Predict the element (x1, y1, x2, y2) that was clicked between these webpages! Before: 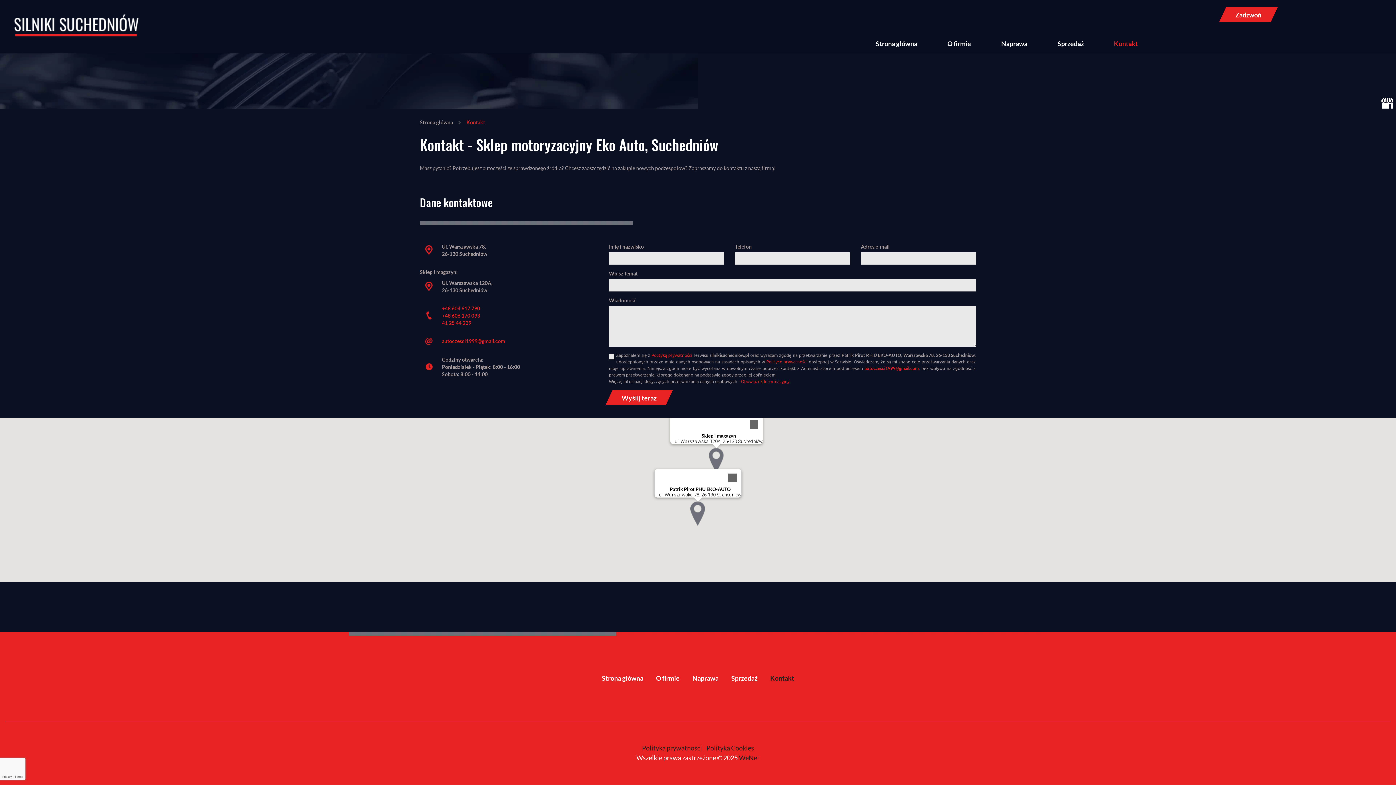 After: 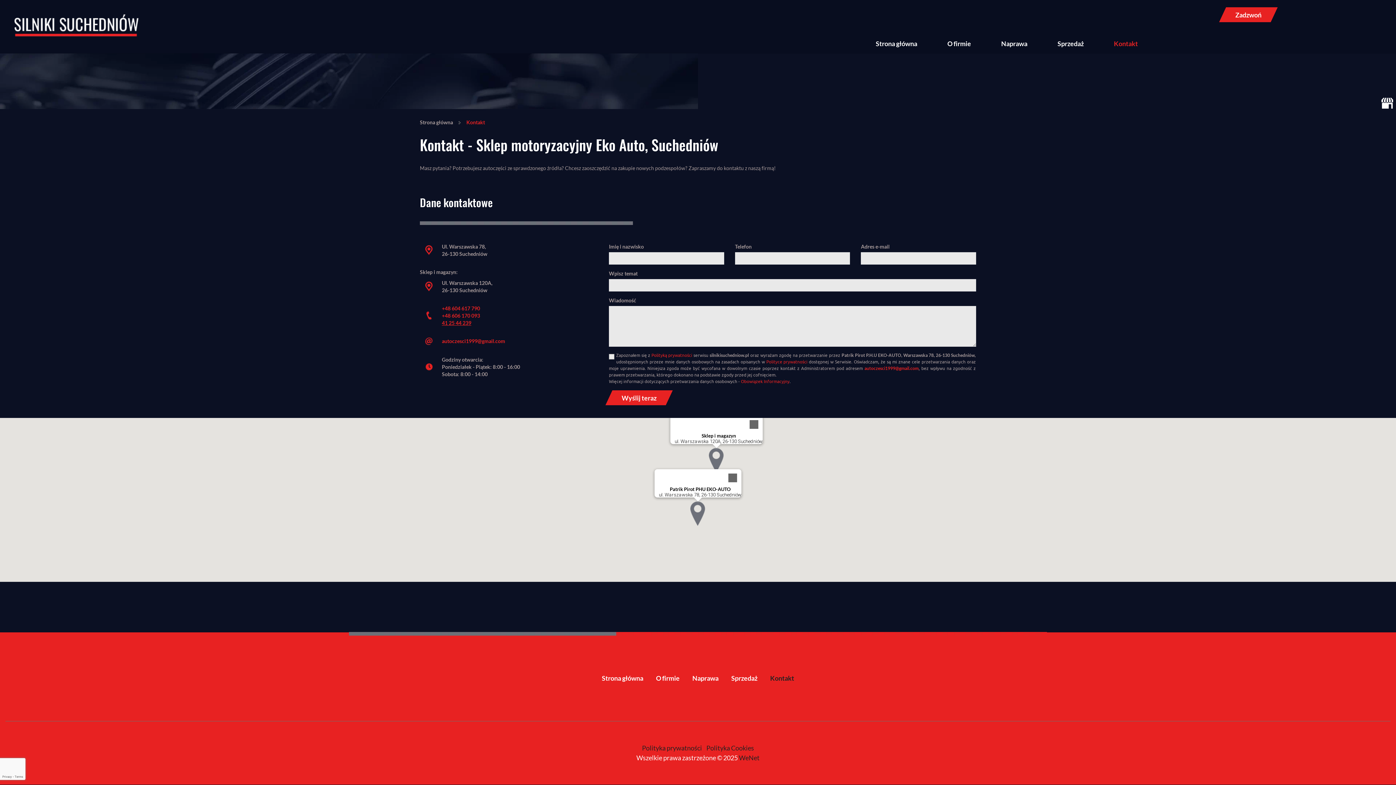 Action: label: 41 25 44 239 bbox: (441, 320, 471, 326)